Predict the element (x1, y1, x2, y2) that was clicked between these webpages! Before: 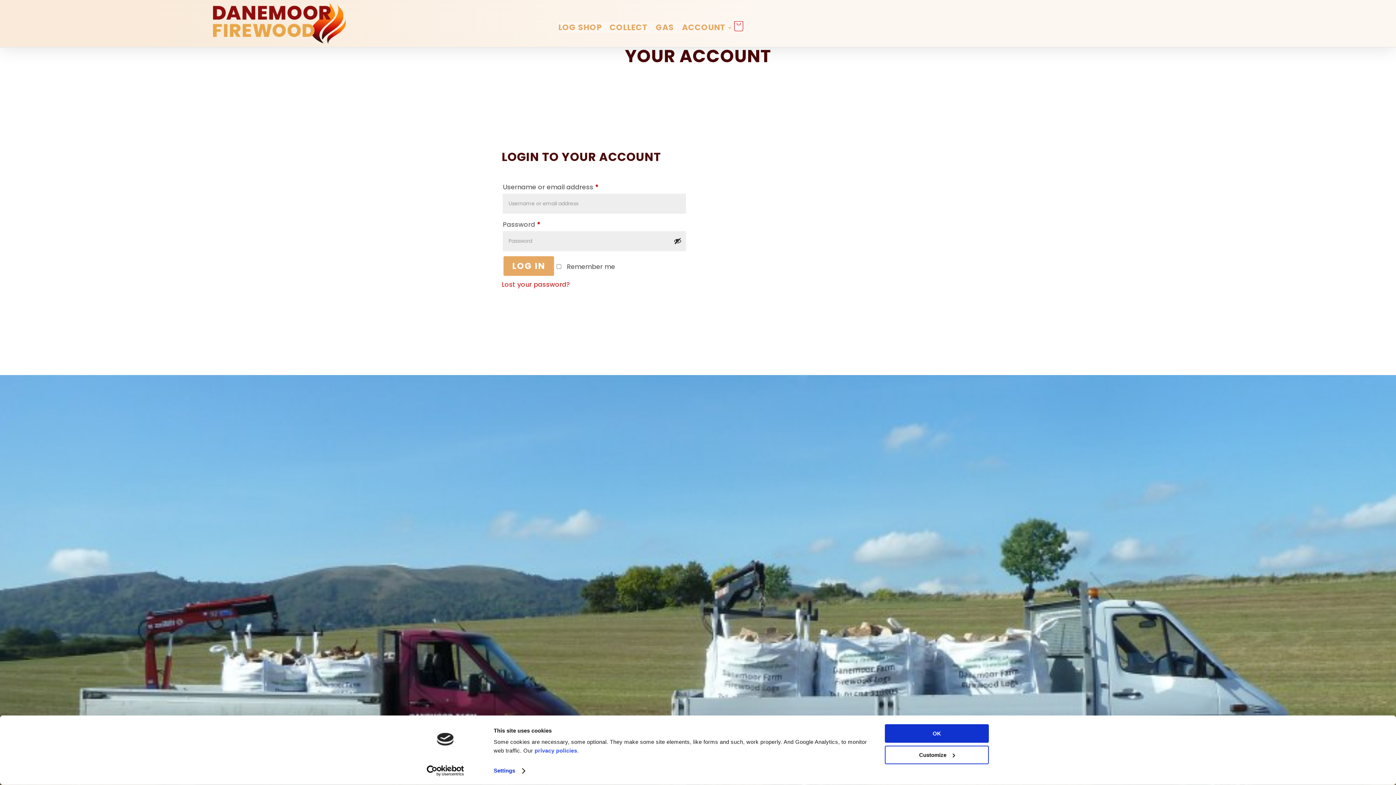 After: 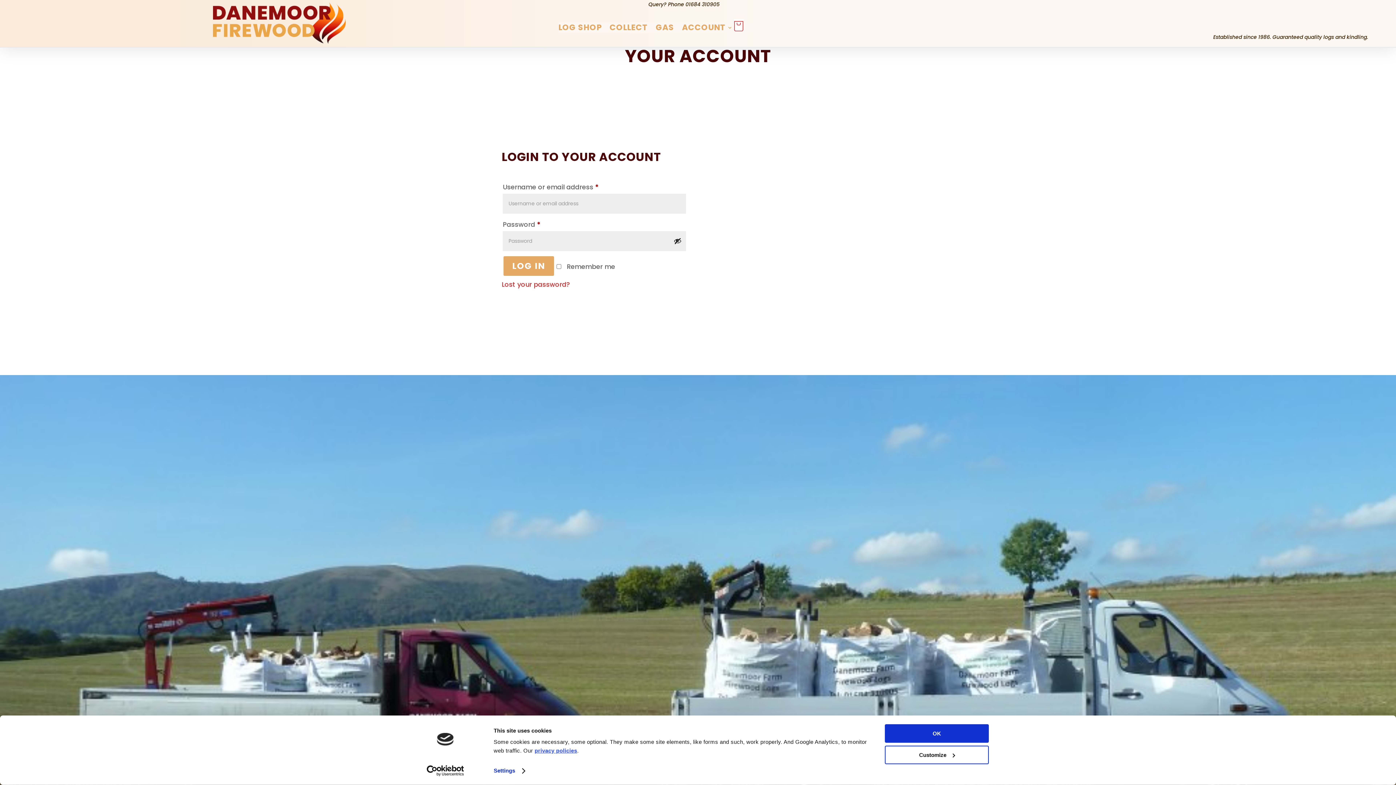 Action: label: privacy policies bbox: (534, 747, 577, 754)